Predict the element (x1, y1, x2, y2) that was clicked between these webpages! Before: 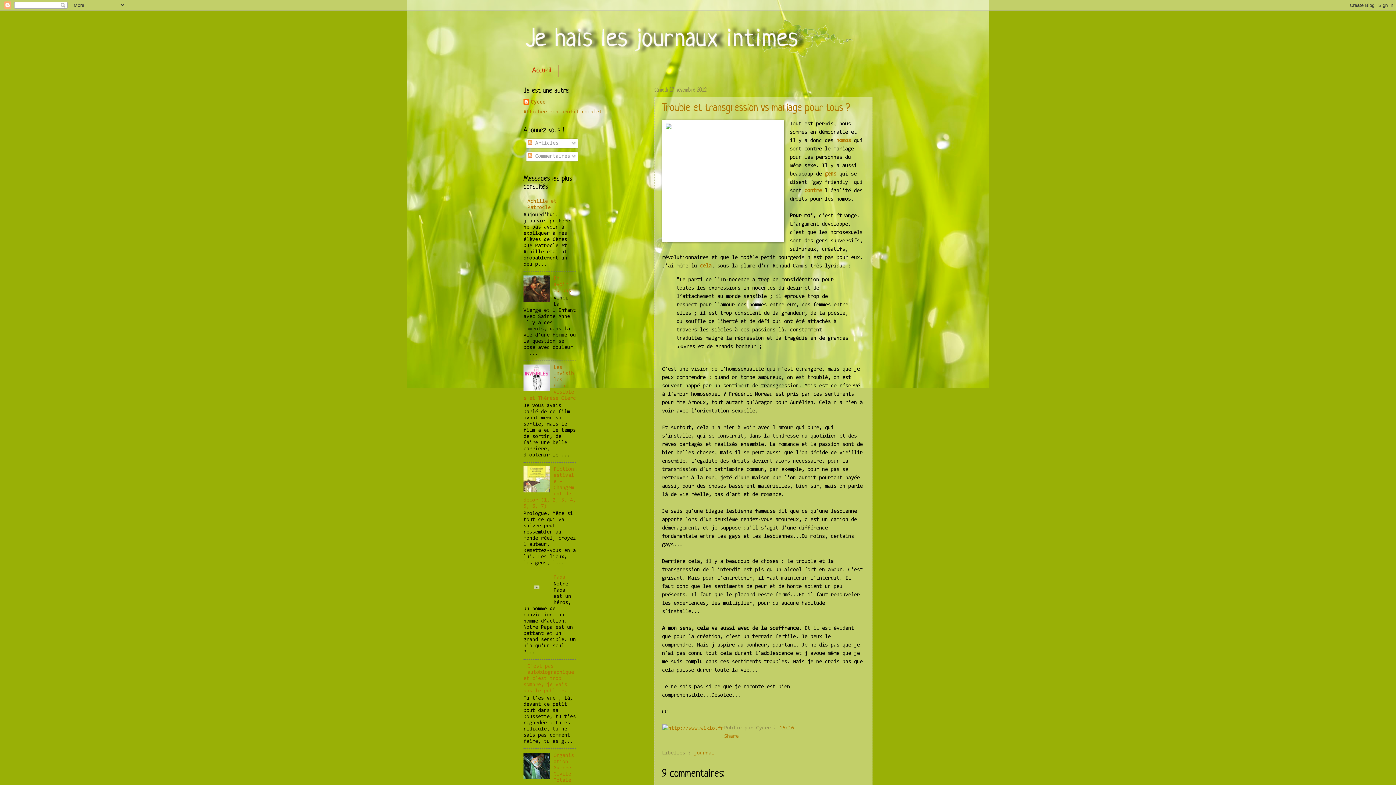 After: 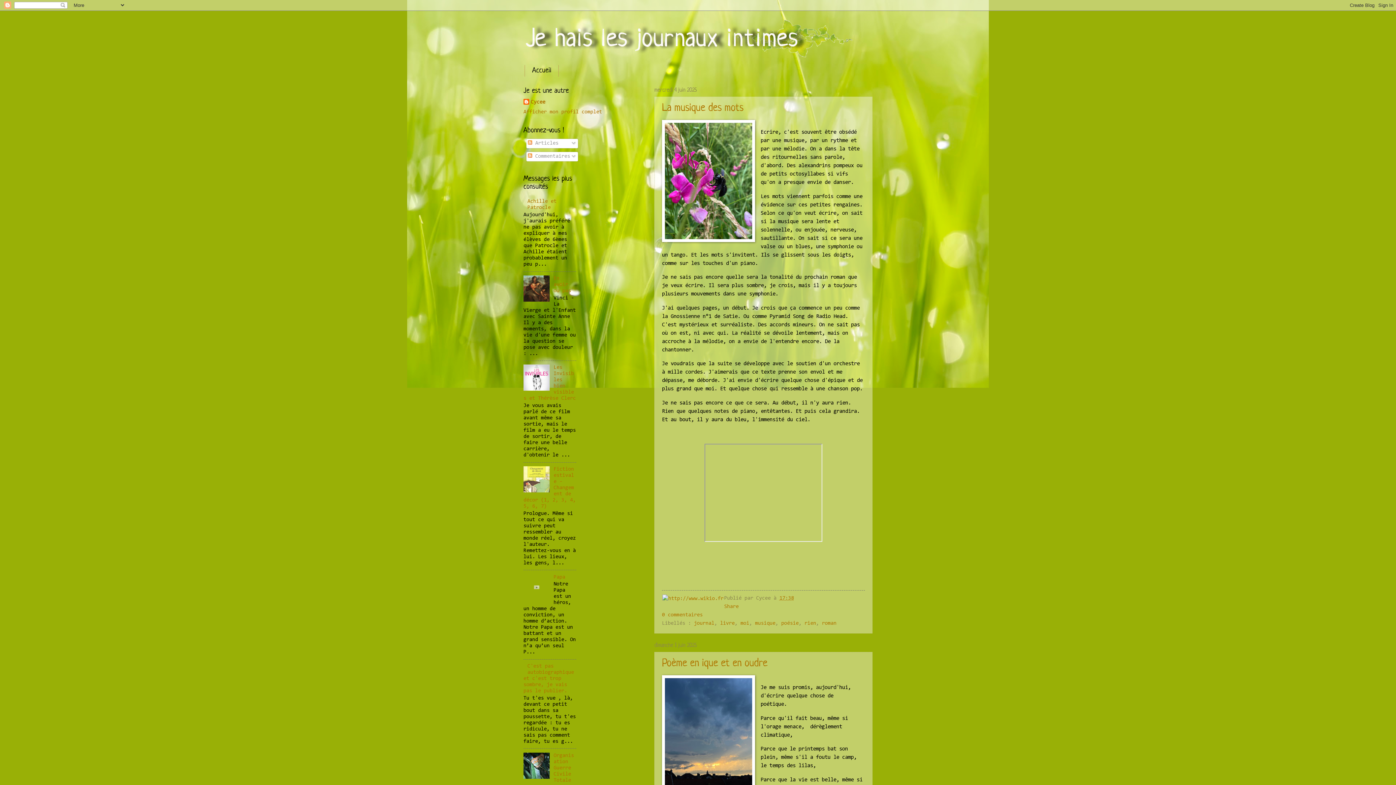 Action: bbox: (516, 10, 880, 65)